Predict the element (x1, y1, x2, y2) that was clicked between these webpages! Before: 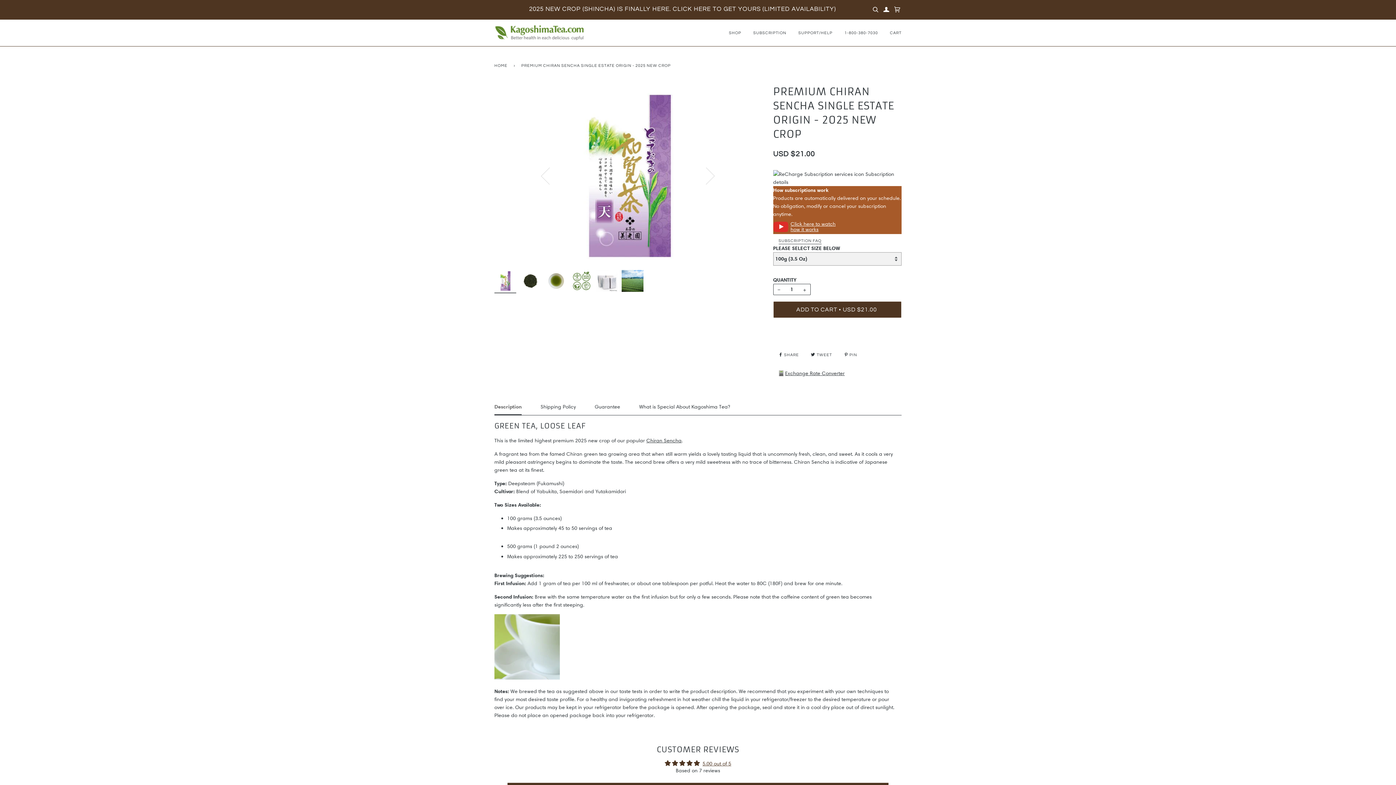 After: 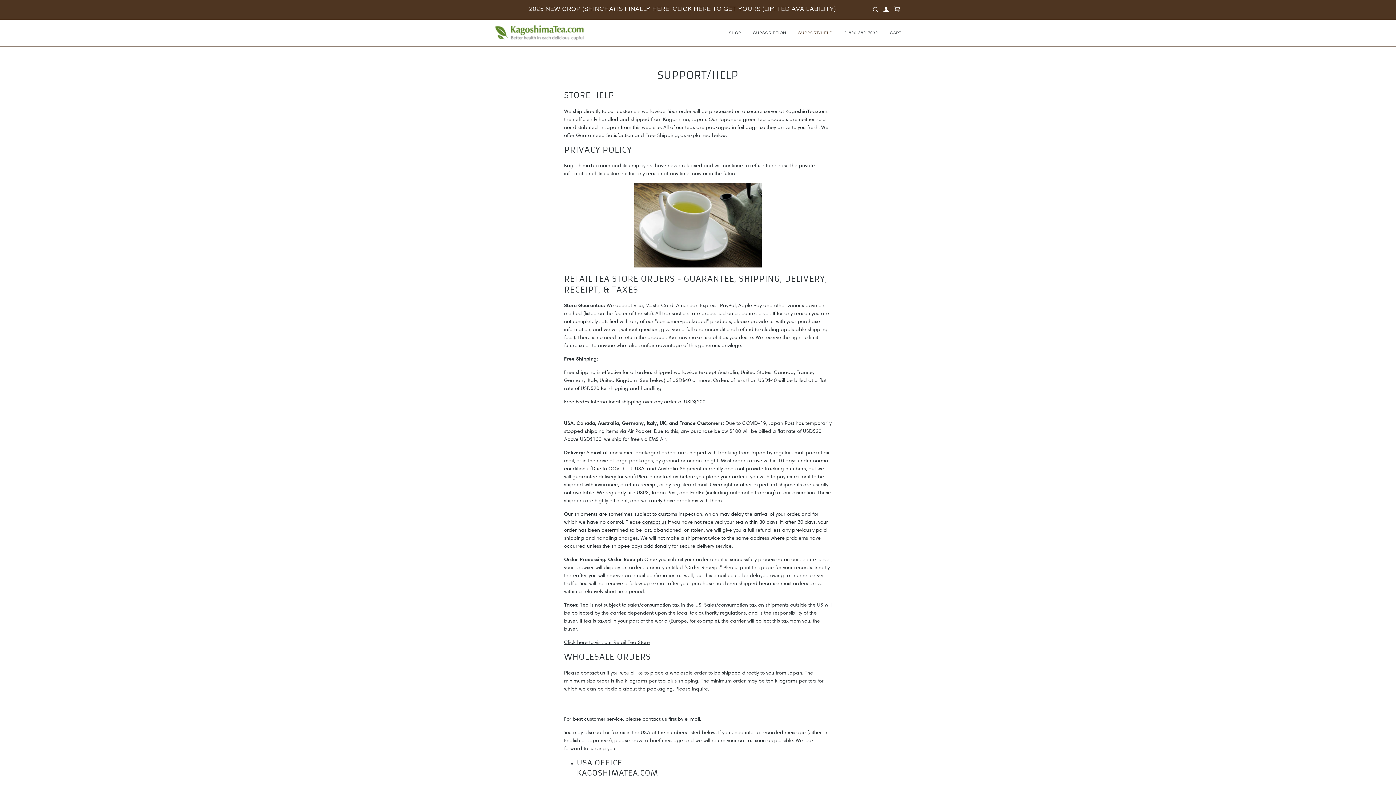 Action: label: SUPPORT/HELP bbox: (787, 22, 832, 43)